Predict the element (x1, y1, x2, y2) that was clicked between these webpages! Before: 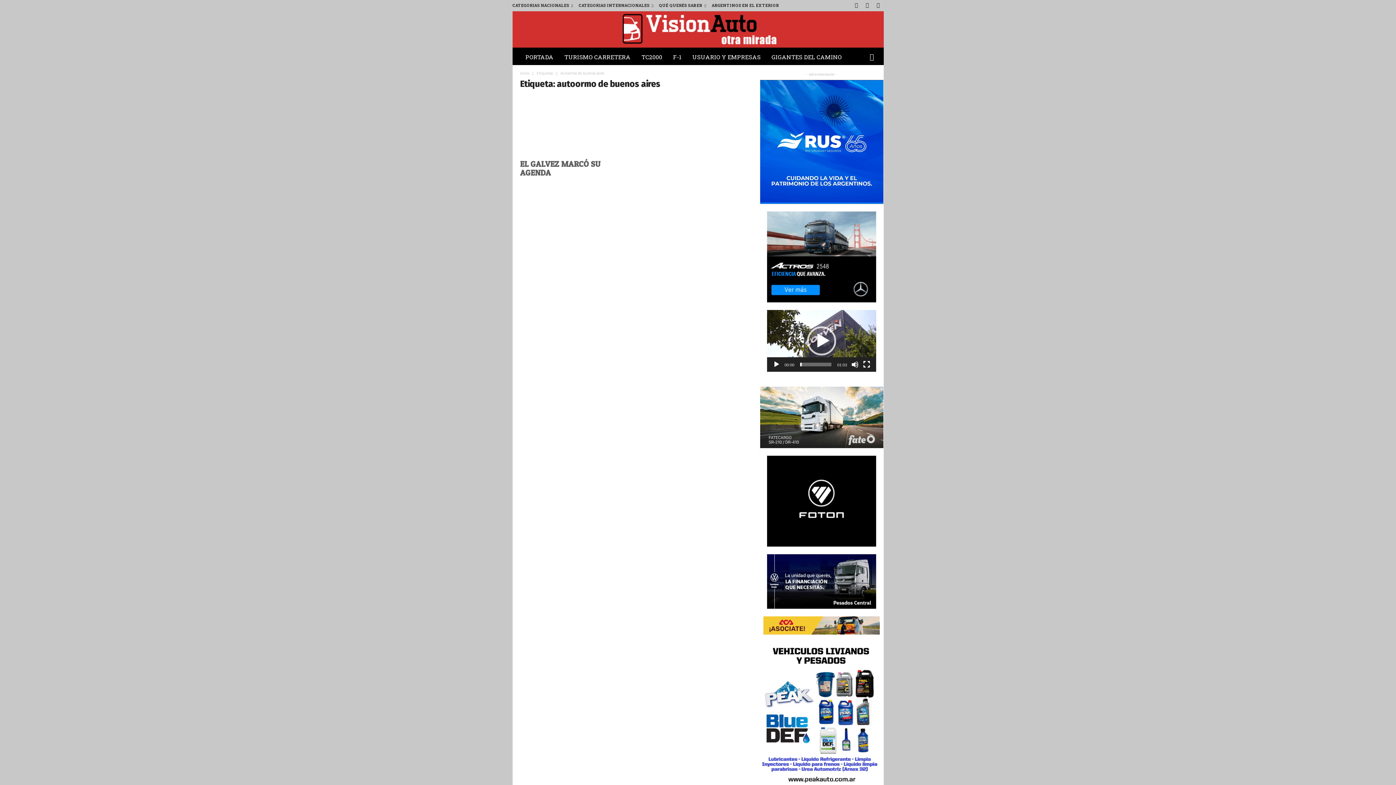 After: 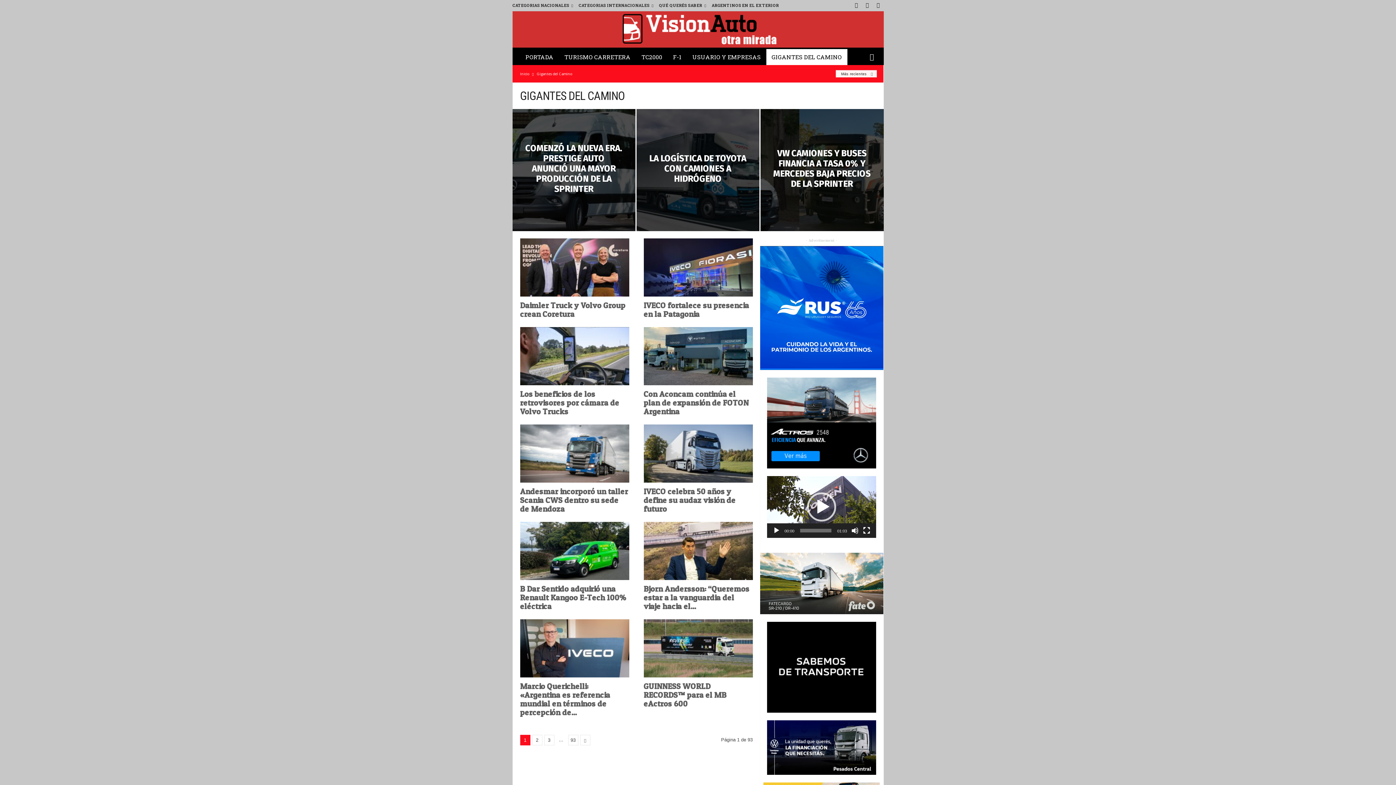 Action: bbox: (766, 49, 847, 65) label: GIGANTES DEL CAMINO